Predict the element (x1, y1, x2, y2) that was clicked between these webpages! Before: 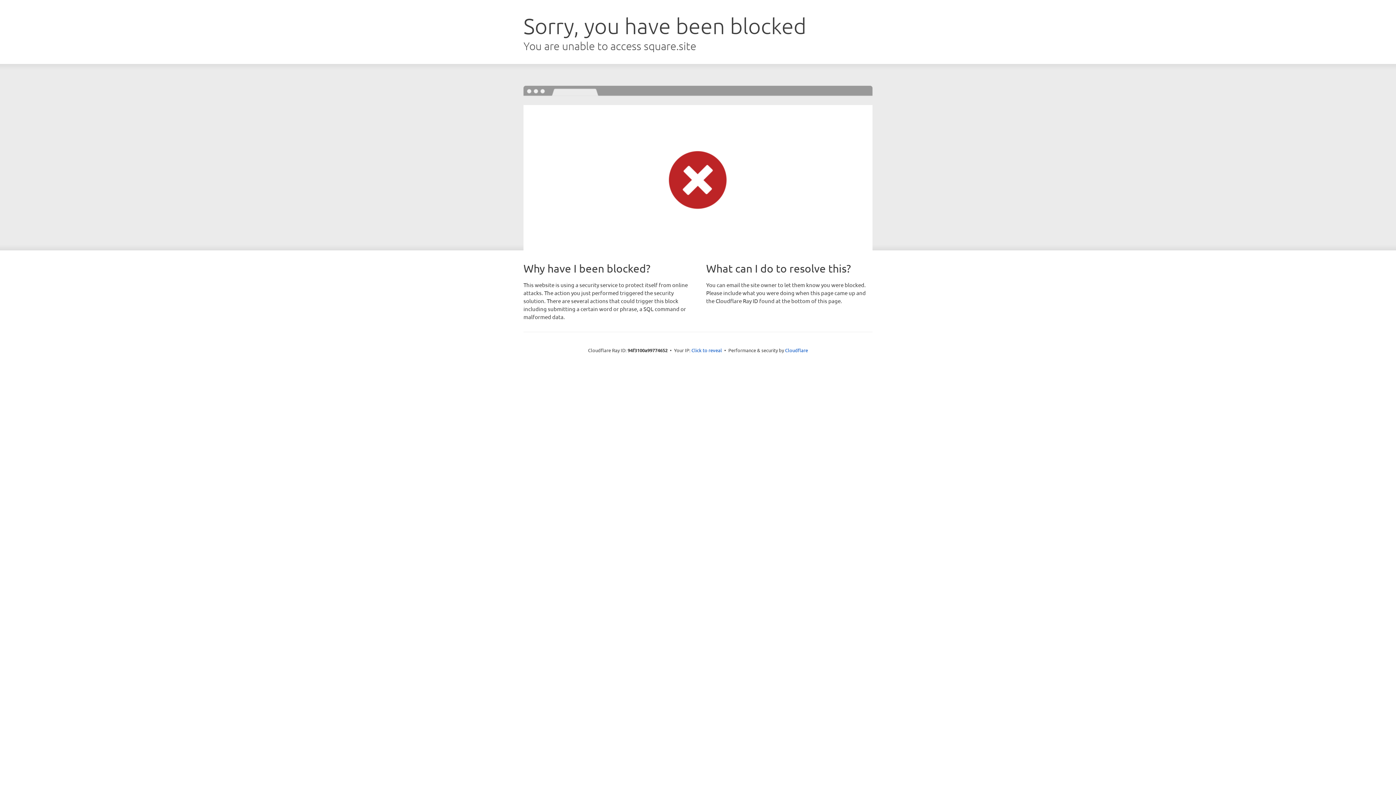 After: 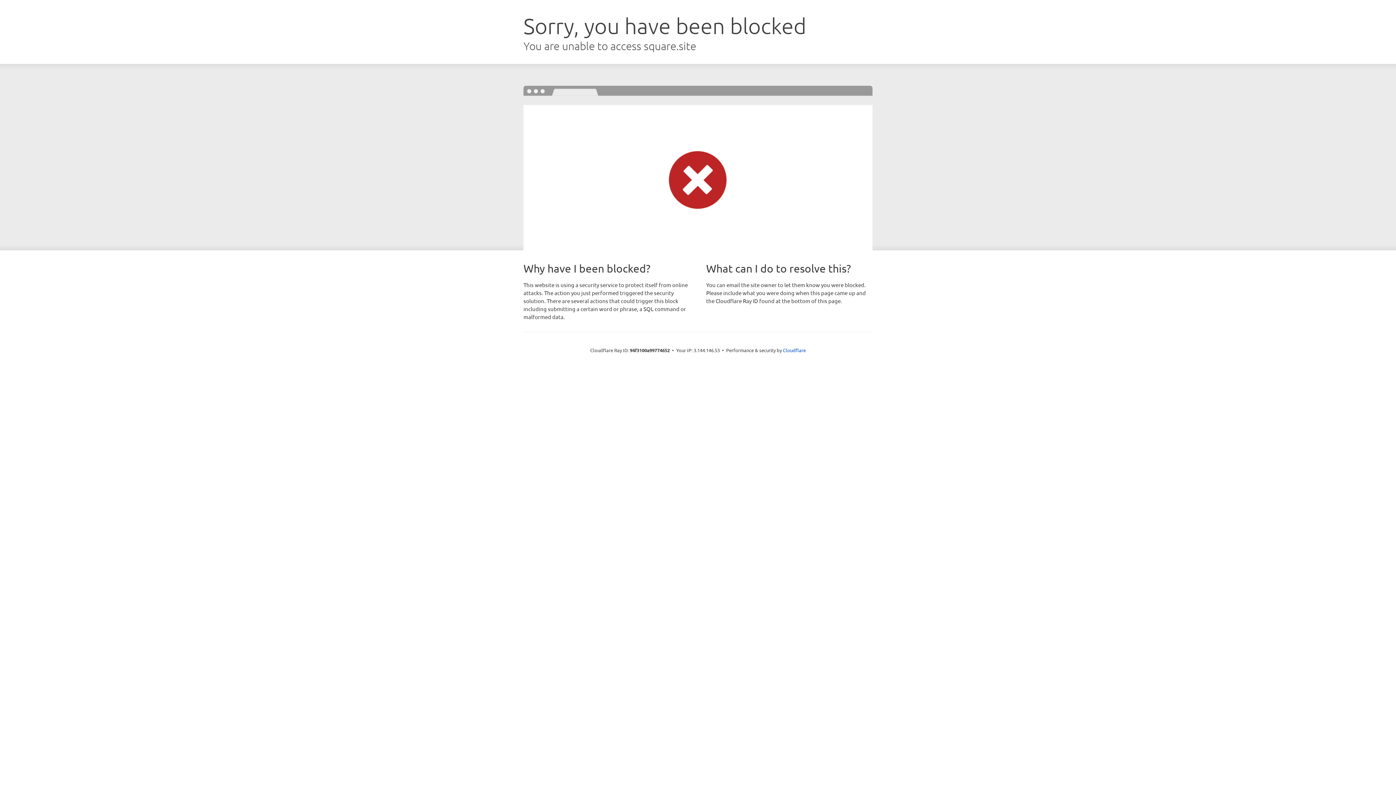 Action: bbox: (691, 346, 722, 353) label: Click to reveal